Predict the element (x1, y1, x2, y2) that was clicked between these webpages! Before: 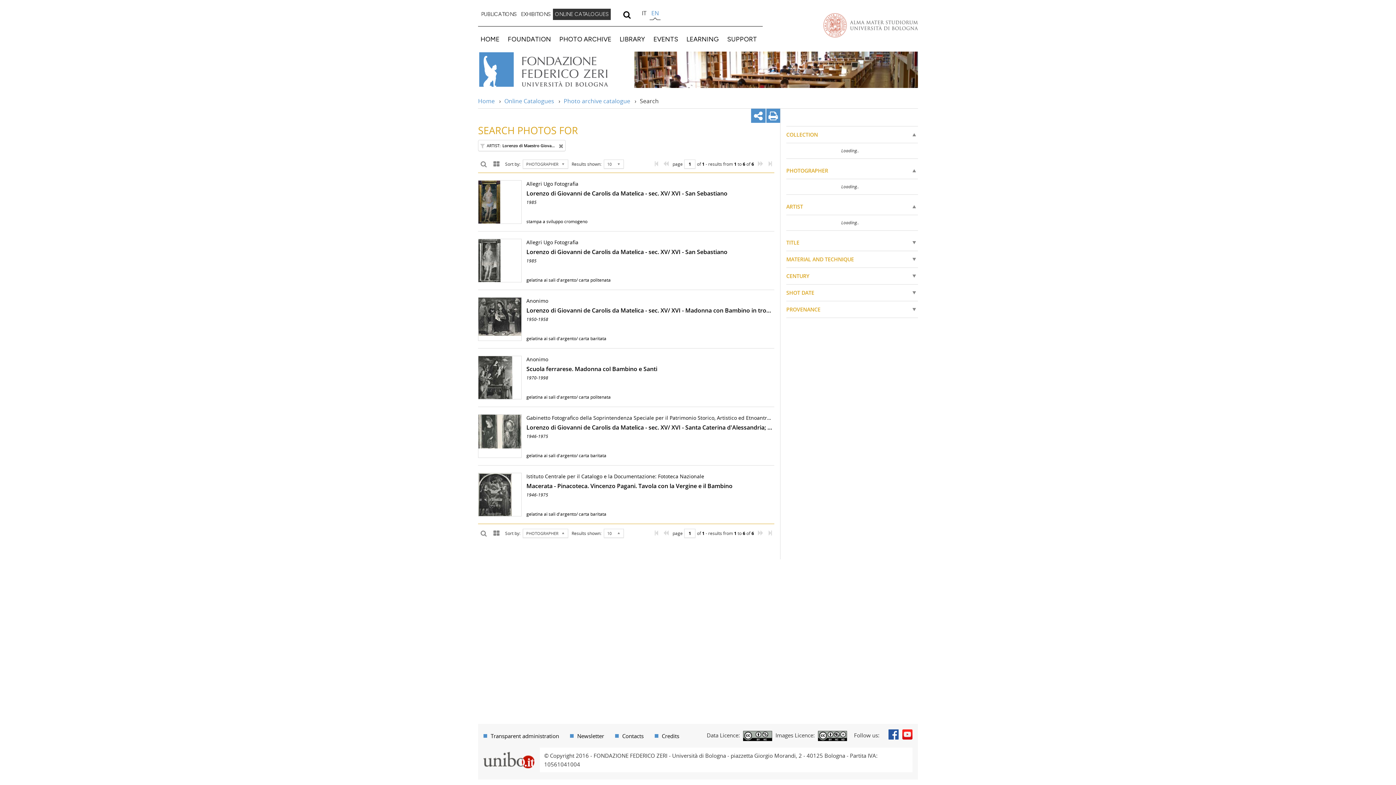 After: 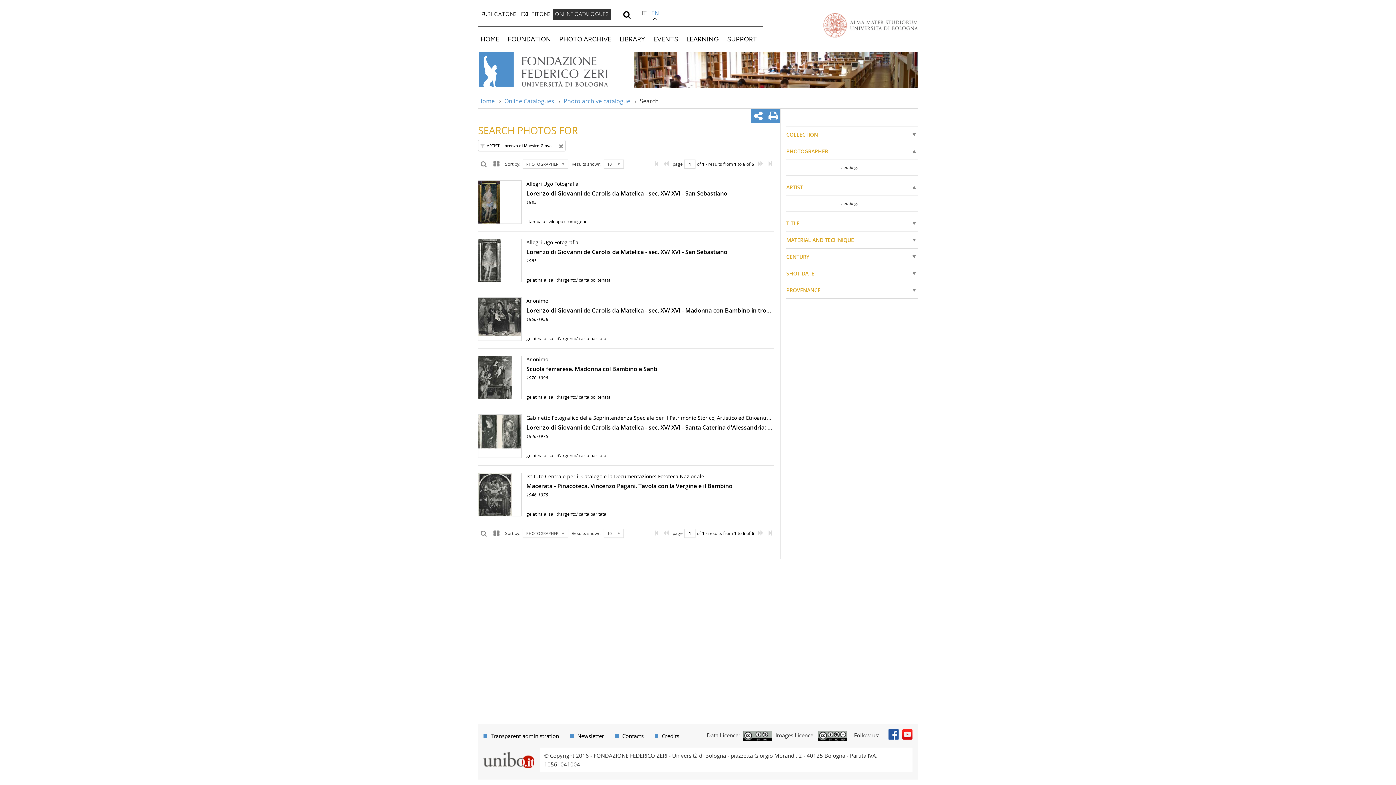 Action: bbox: (786, 126, 918, 143) label: COLLECTION
 